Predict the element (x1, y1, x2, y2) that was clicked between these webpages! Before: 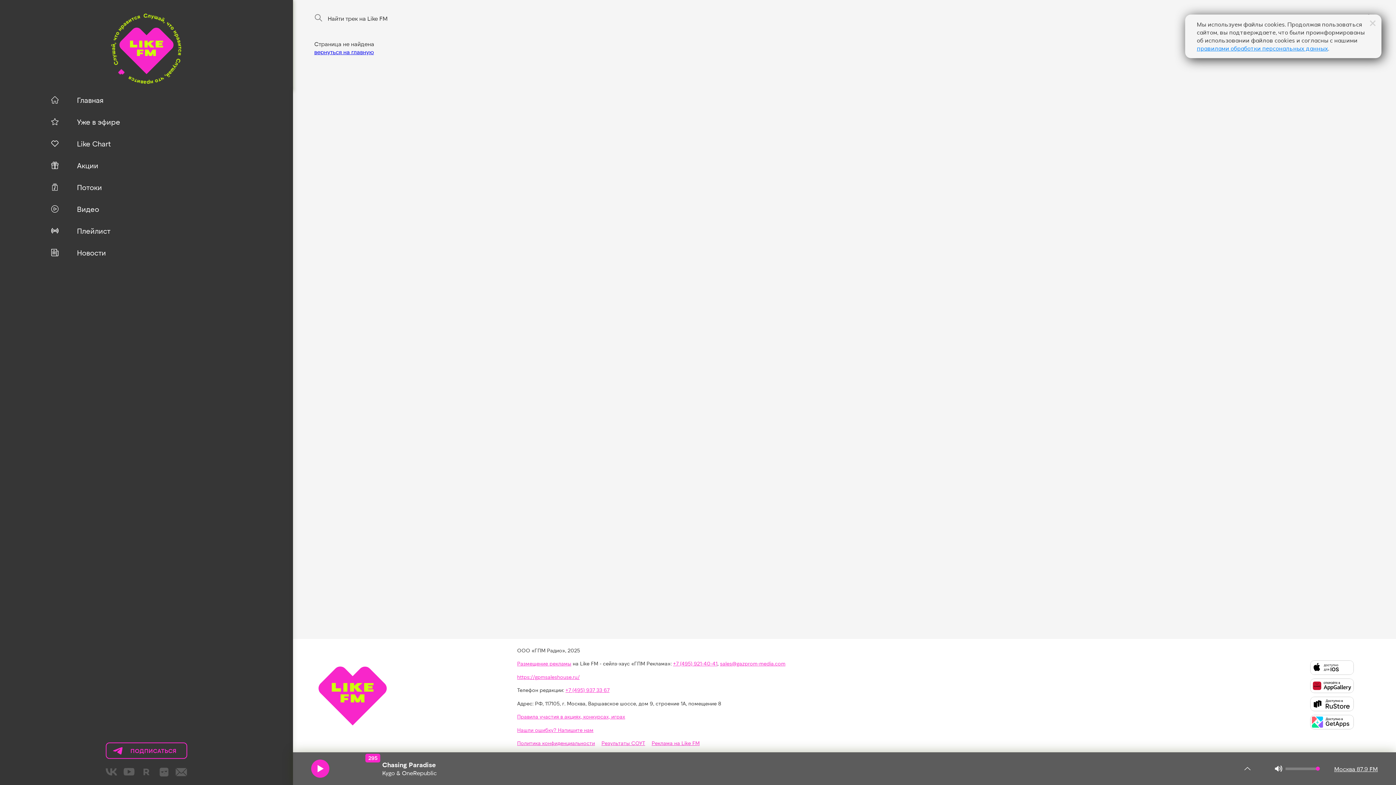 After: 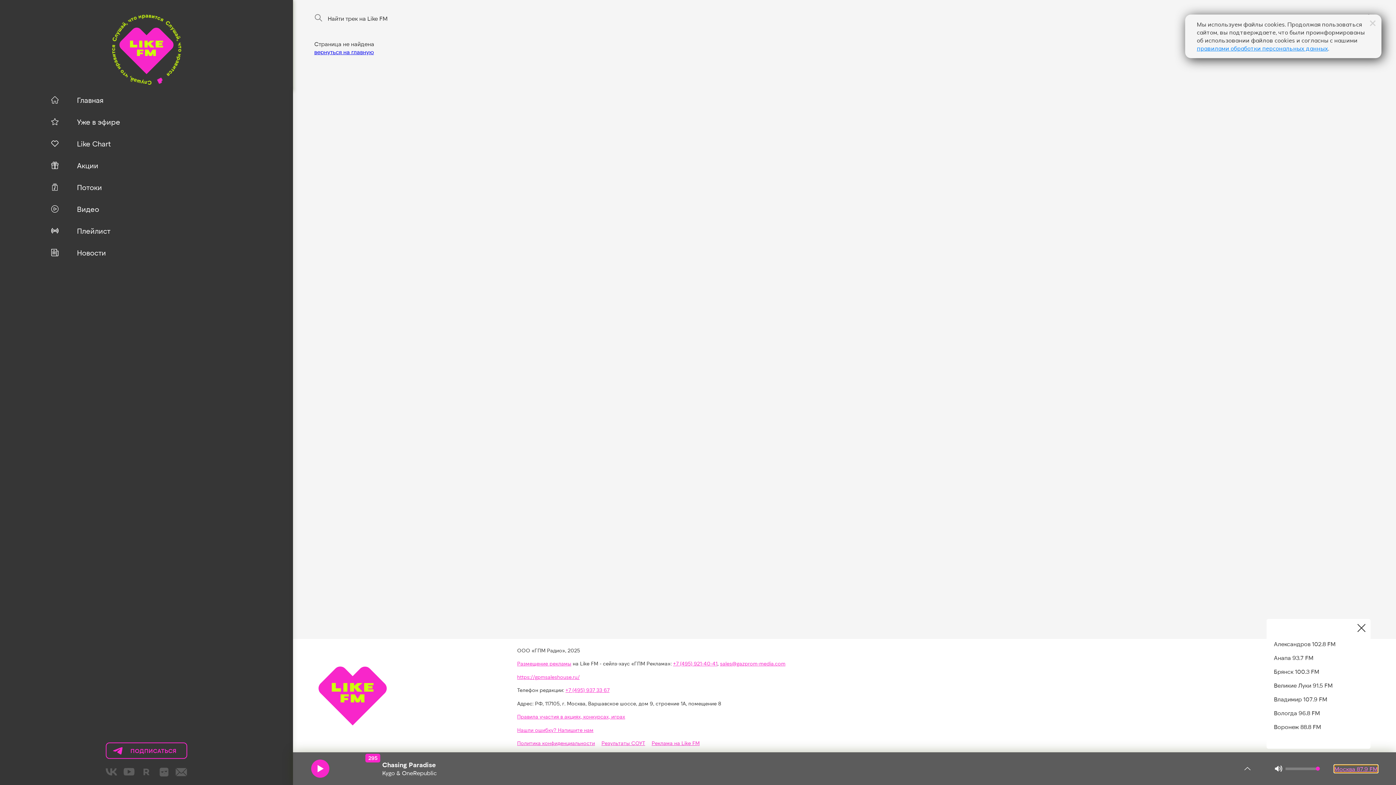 Action: bbox: (1334, 765, 1378, 772) label: Москва 87.9 FM